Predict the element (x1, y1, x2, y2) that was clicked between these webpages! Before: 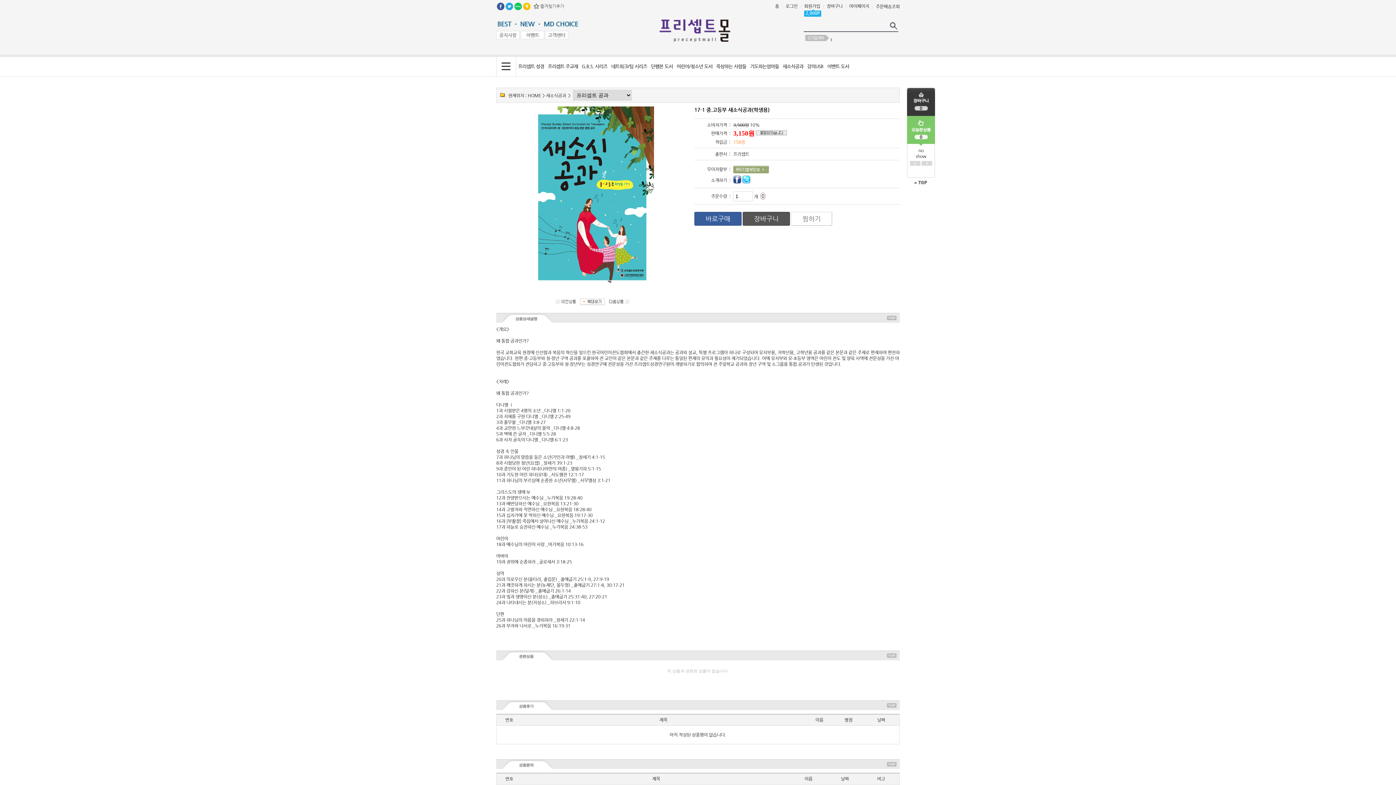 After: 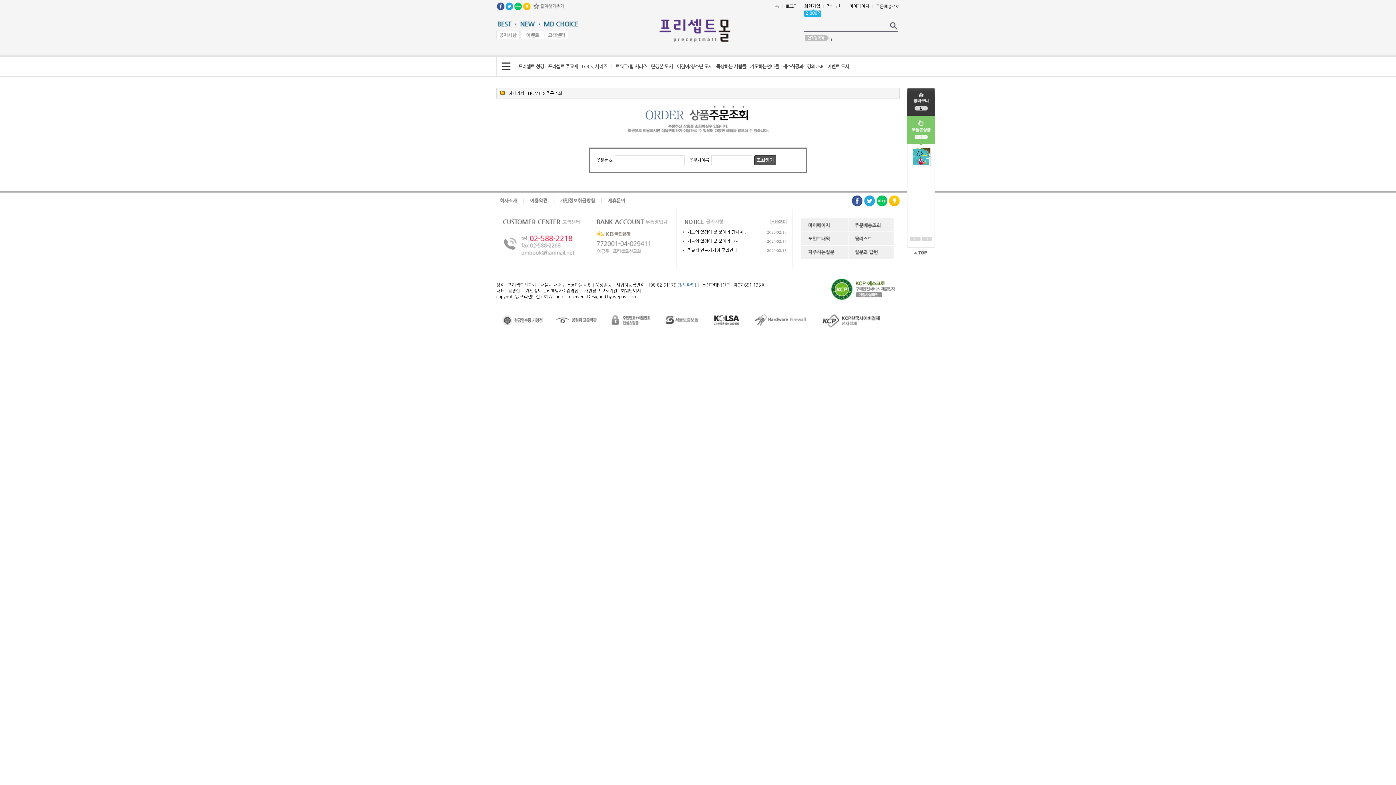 Action: label: 주문배송조회 bbox: (876, 4, 900, 9)